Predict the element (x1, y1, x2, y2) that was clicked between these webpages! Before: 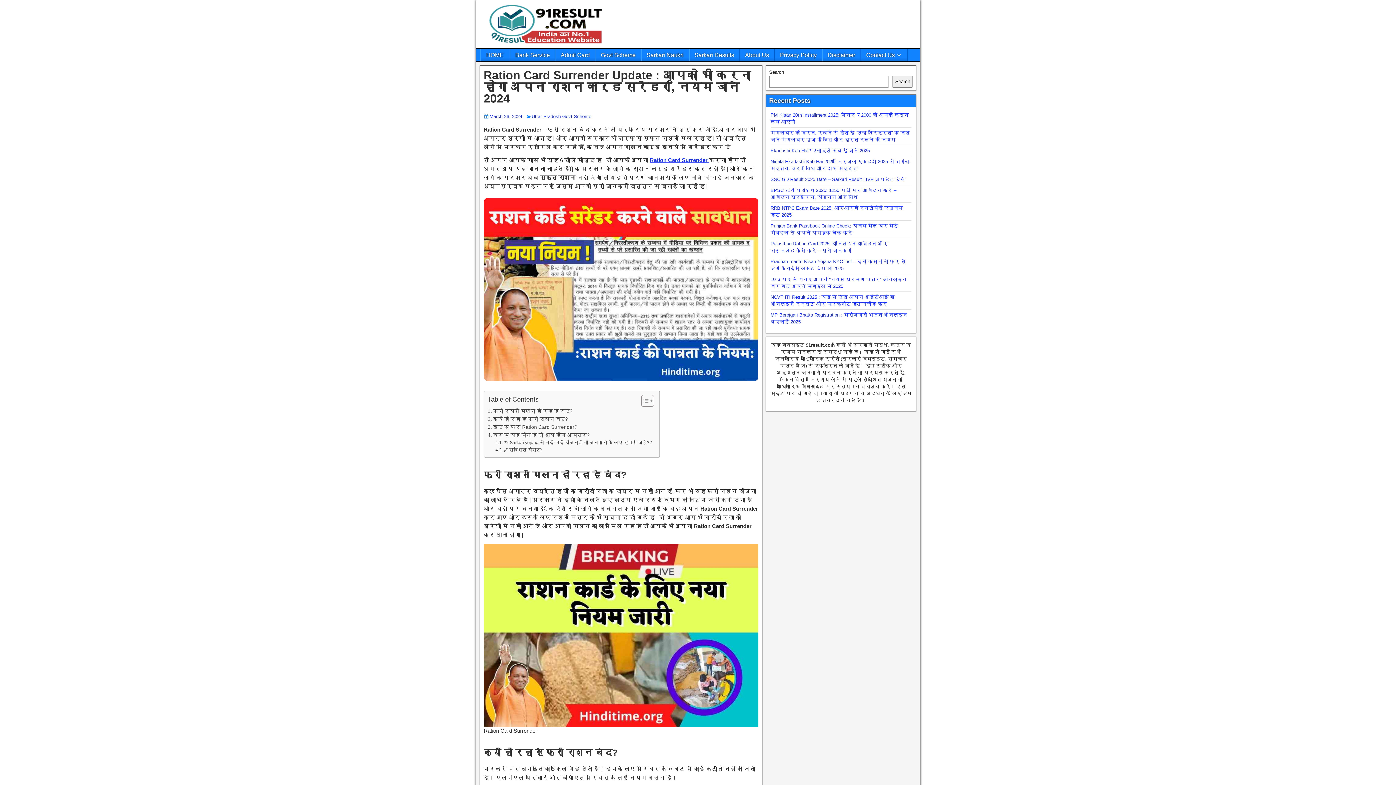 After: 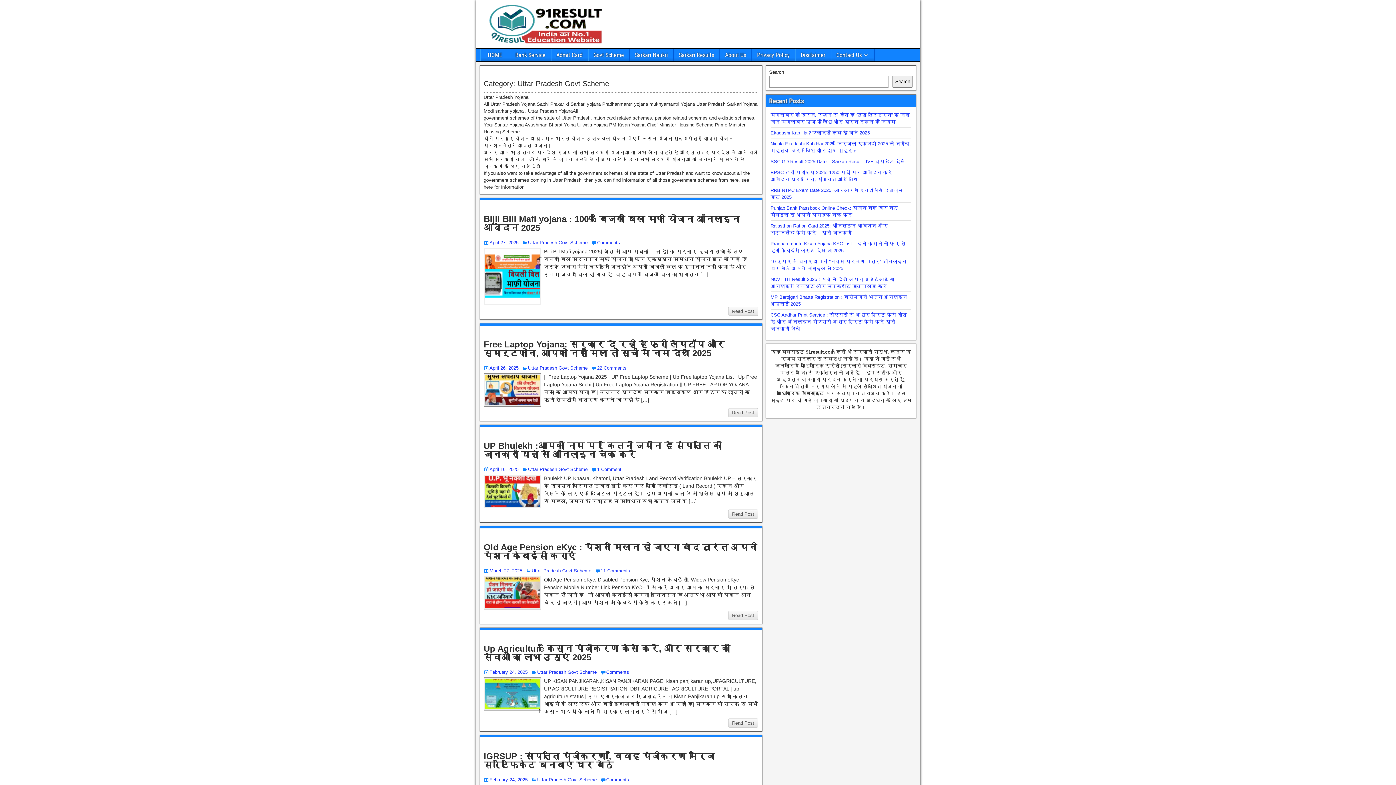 Action: label: Uttar Pradesh Govt Scheme bbox: (531, 113, 591, 119)